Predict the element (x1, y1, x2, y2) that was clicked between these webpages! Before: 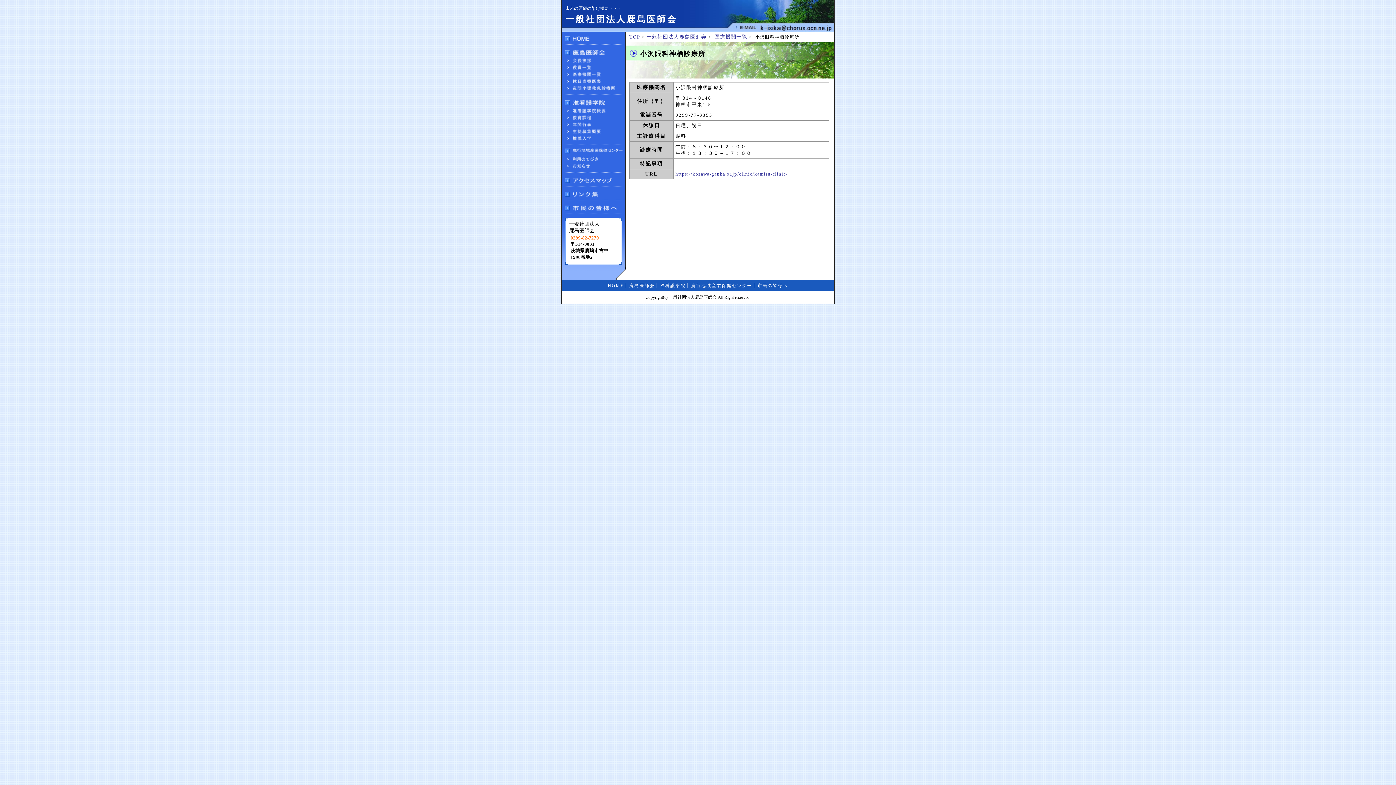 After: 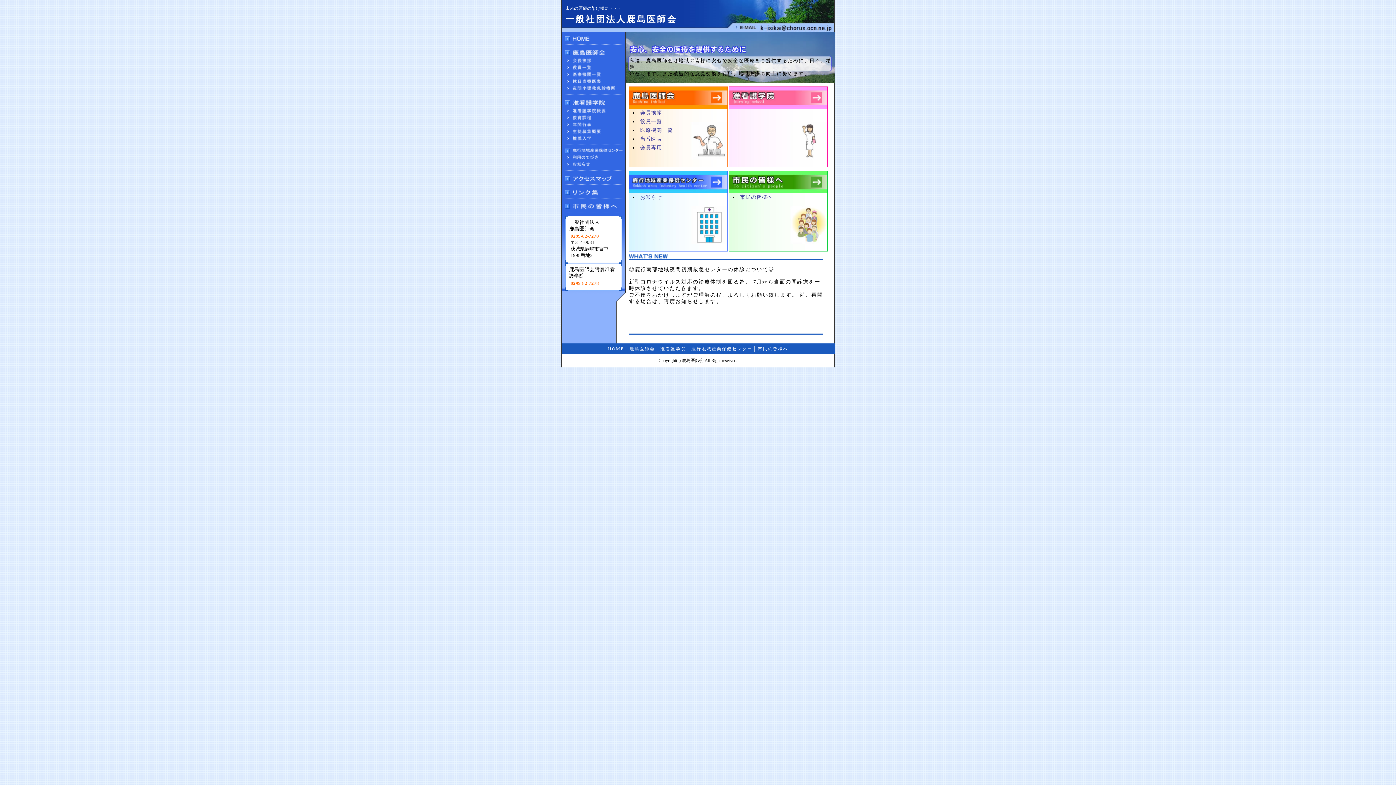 Action: label: HOME bbox: (608, 283, 624, 288)